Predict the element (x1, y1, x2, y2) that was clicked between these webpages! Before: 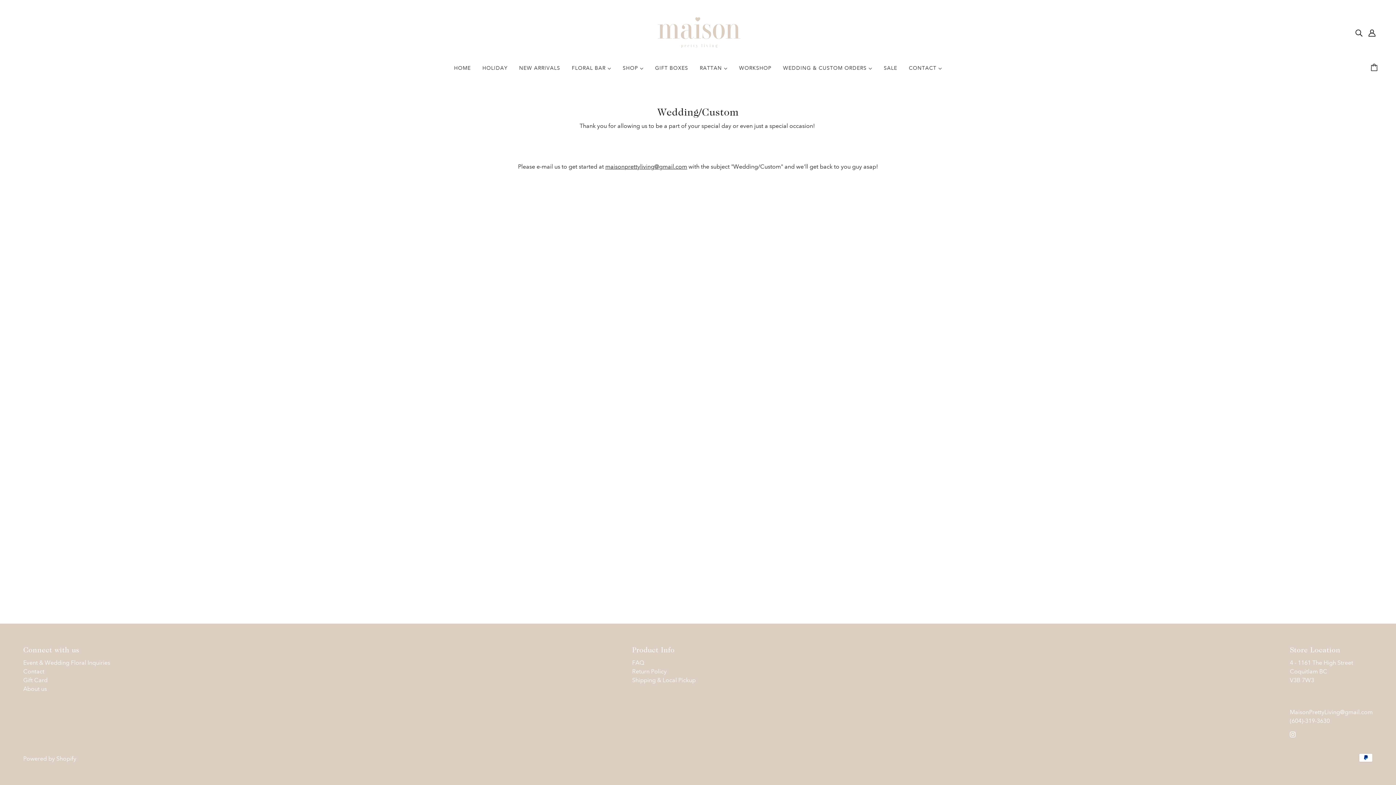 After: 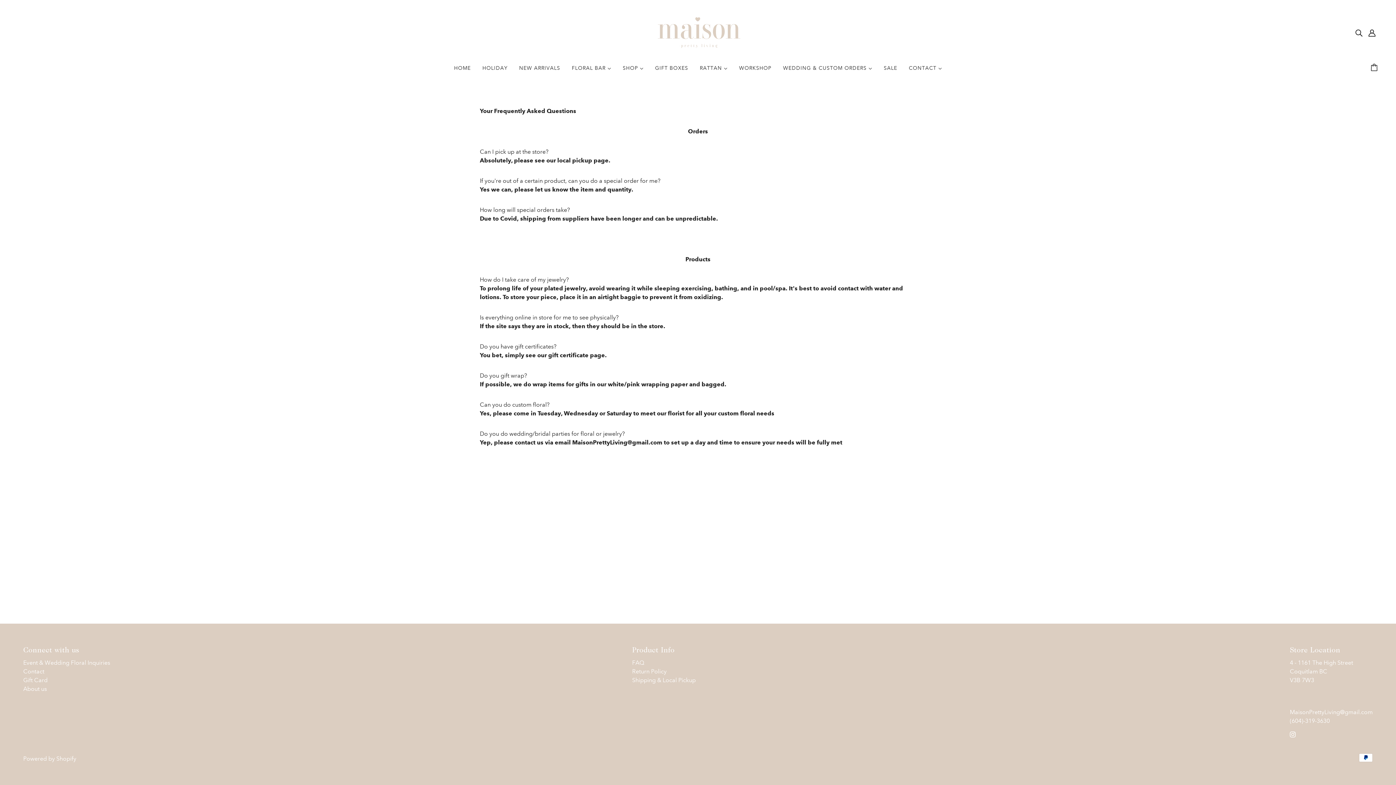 Action: label: FAQ bbox: (632, 659, 644, 666)